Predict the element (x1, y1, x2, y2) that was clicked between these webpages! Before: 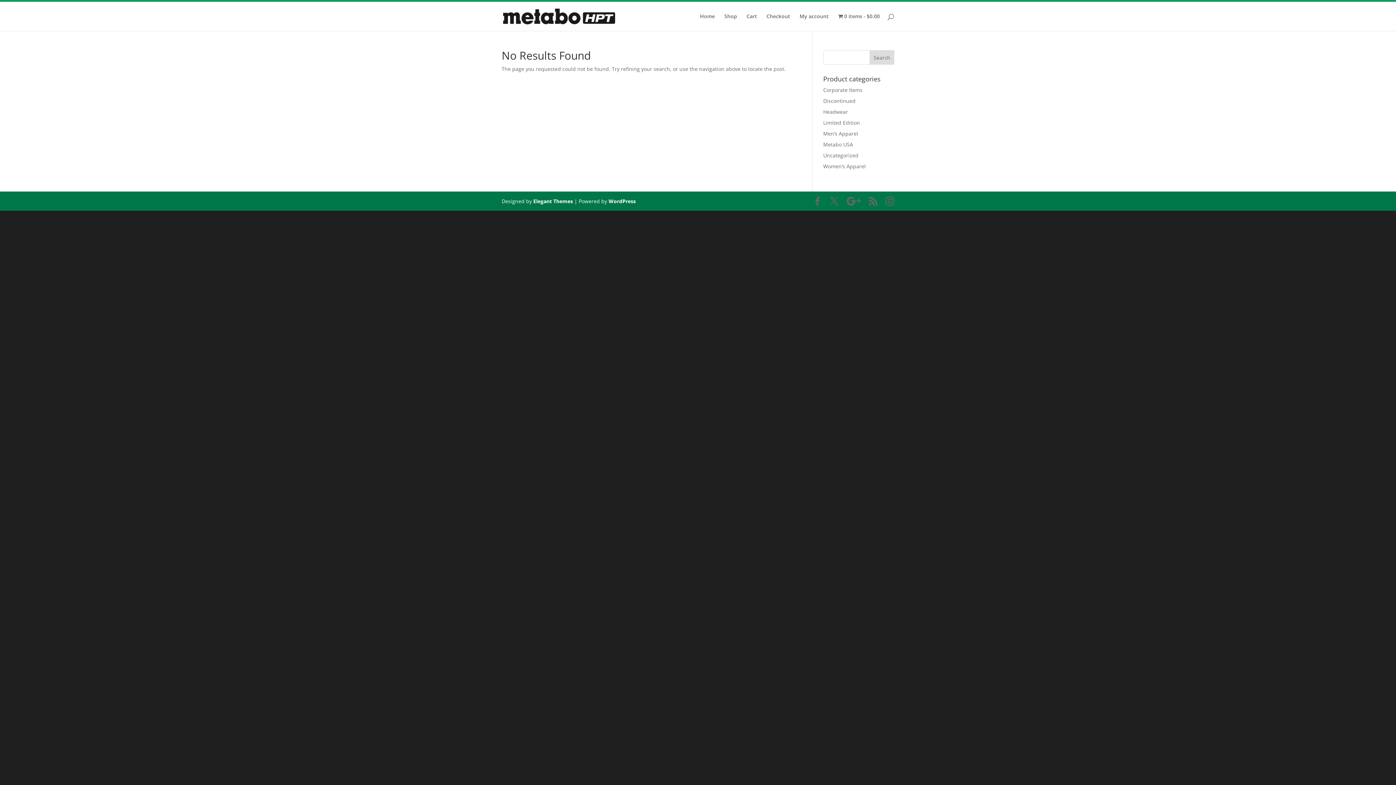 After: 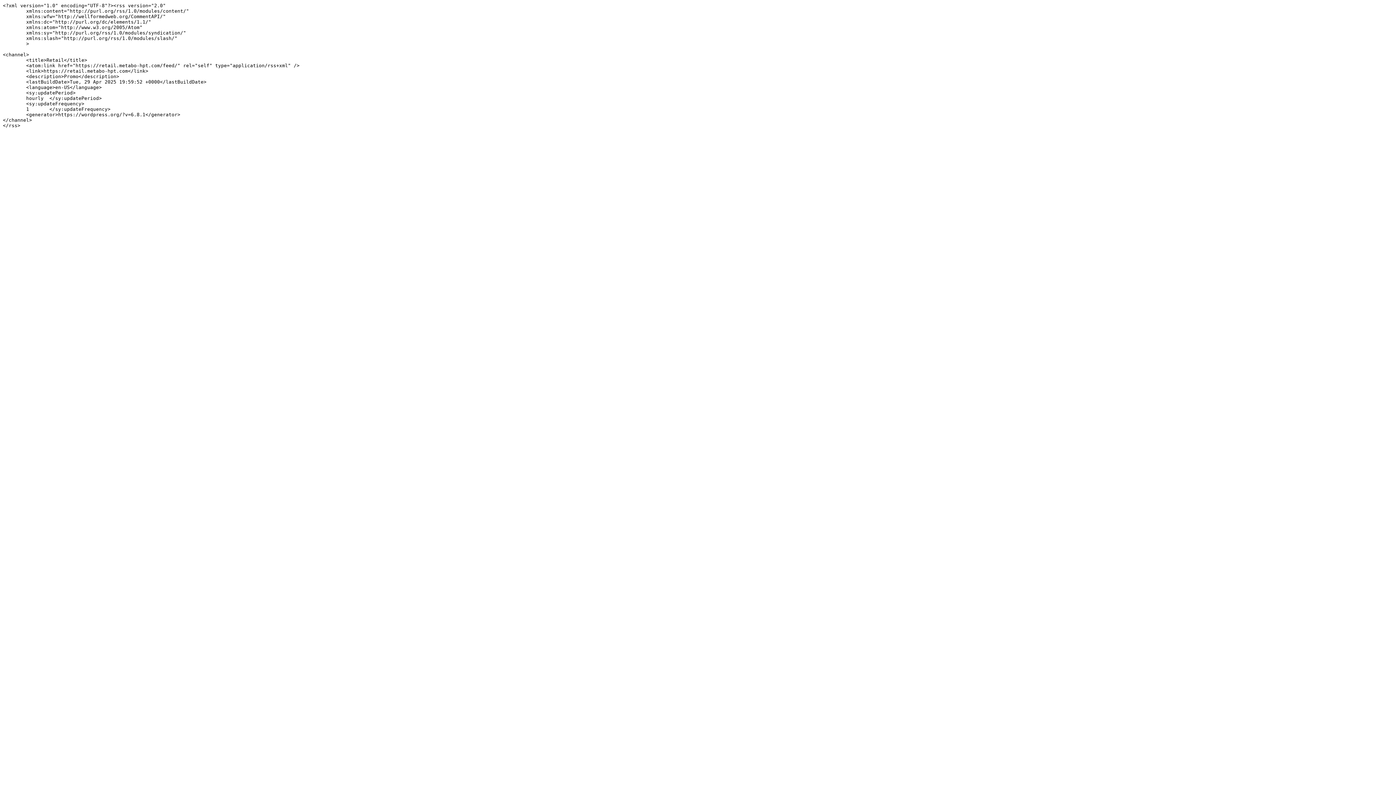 Action: bbox: (869, 197, 877, 205)